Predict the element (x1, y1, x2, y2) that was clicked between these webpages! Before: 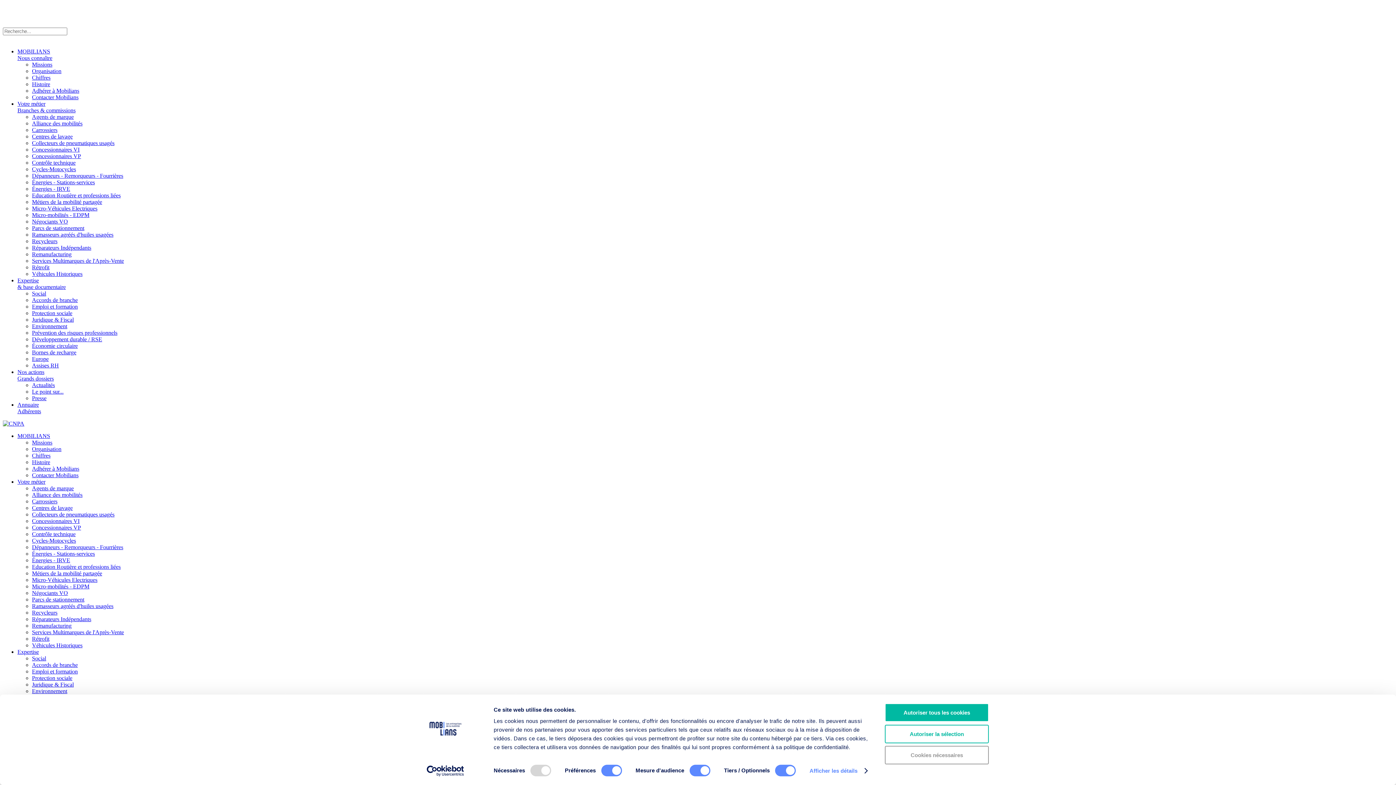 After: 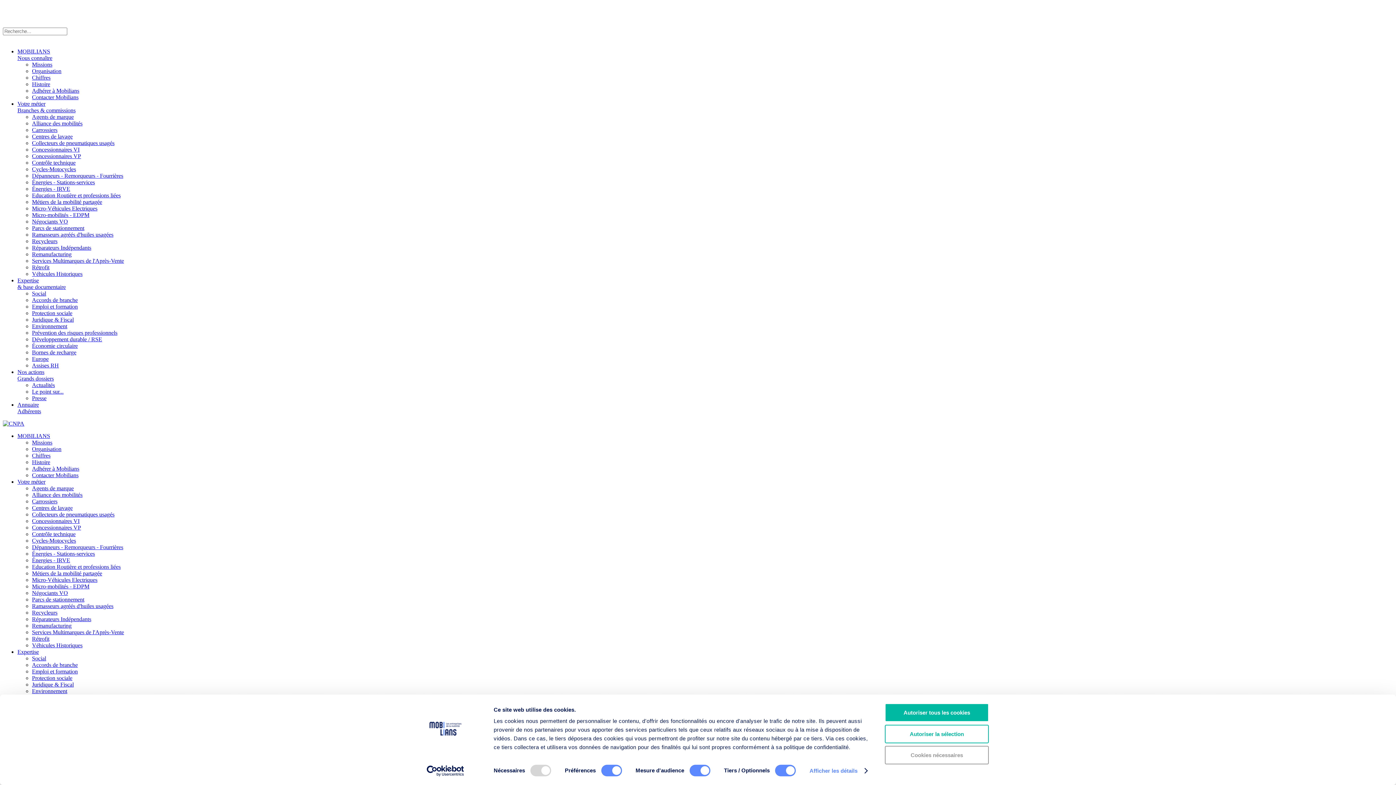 Action: label: Concessionnaires VP bbox: (32, 524, 81, 530)